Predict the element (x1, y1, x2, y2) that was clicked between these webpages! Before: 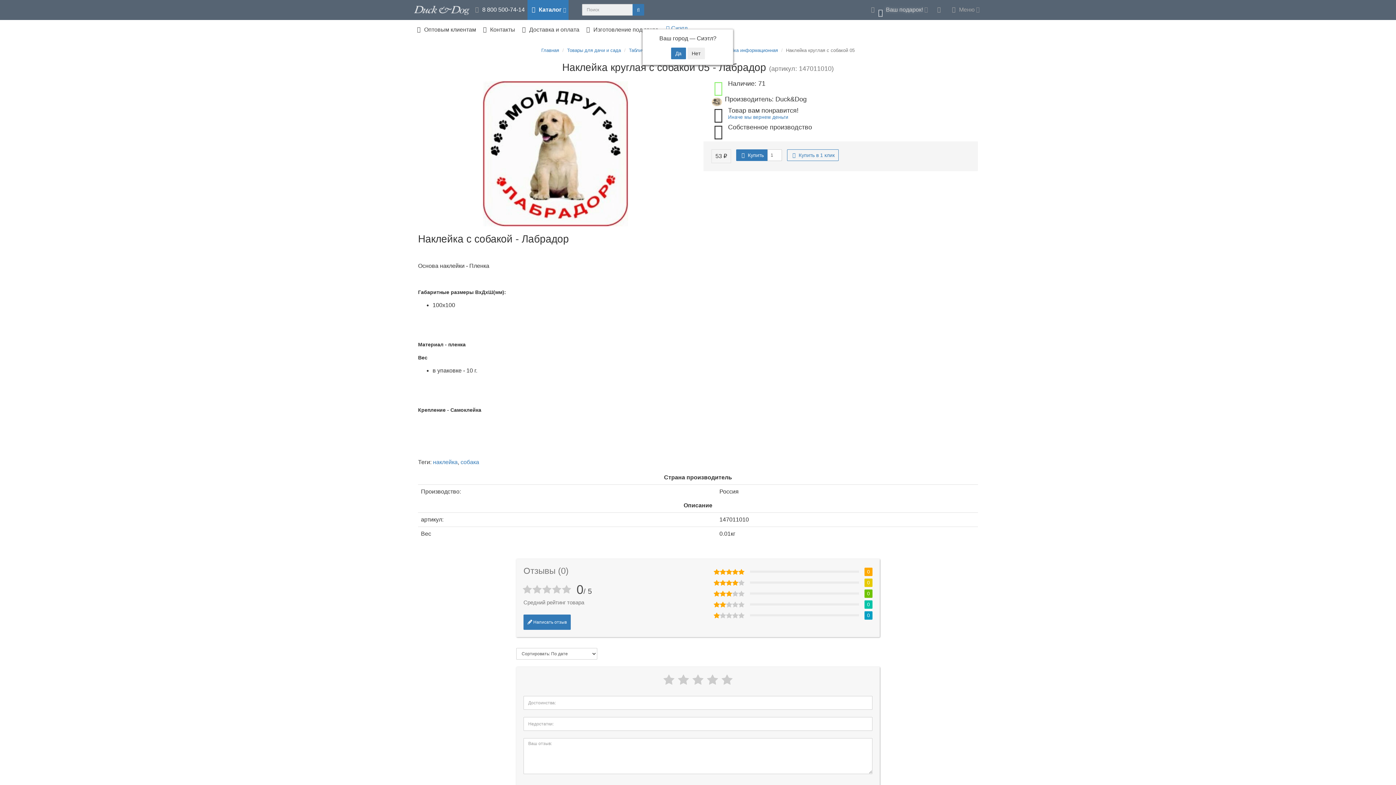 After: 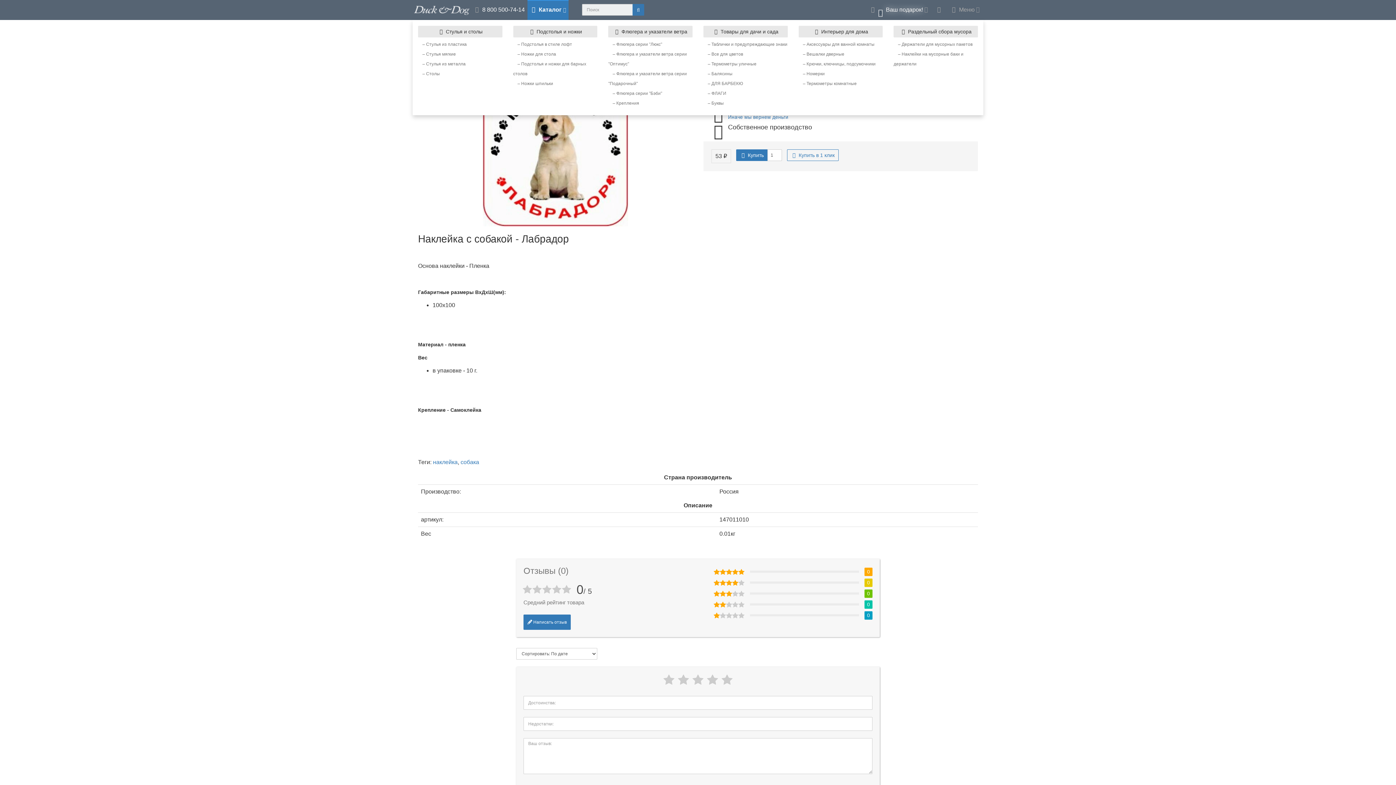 Action: label:  Каталог  bbox: (527, 0, 568, 20)